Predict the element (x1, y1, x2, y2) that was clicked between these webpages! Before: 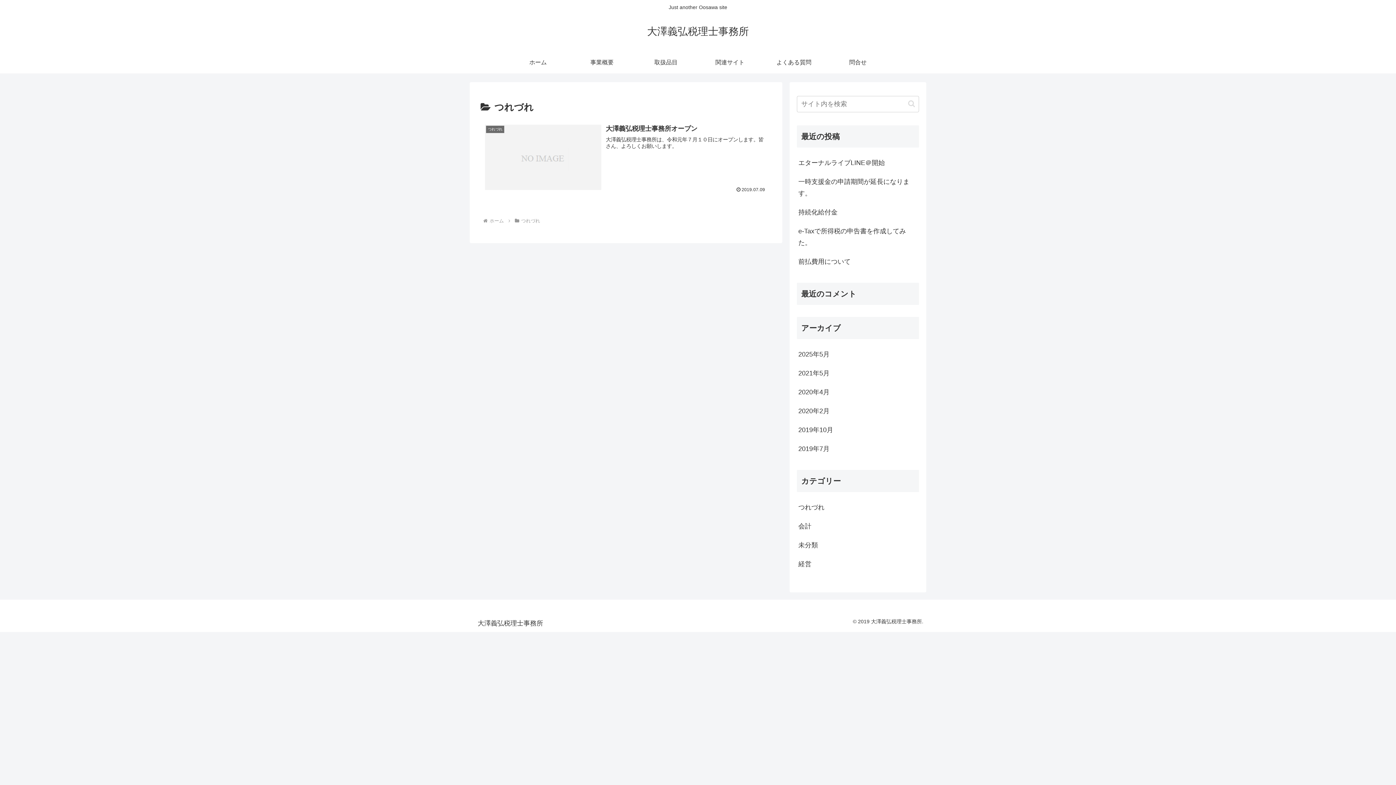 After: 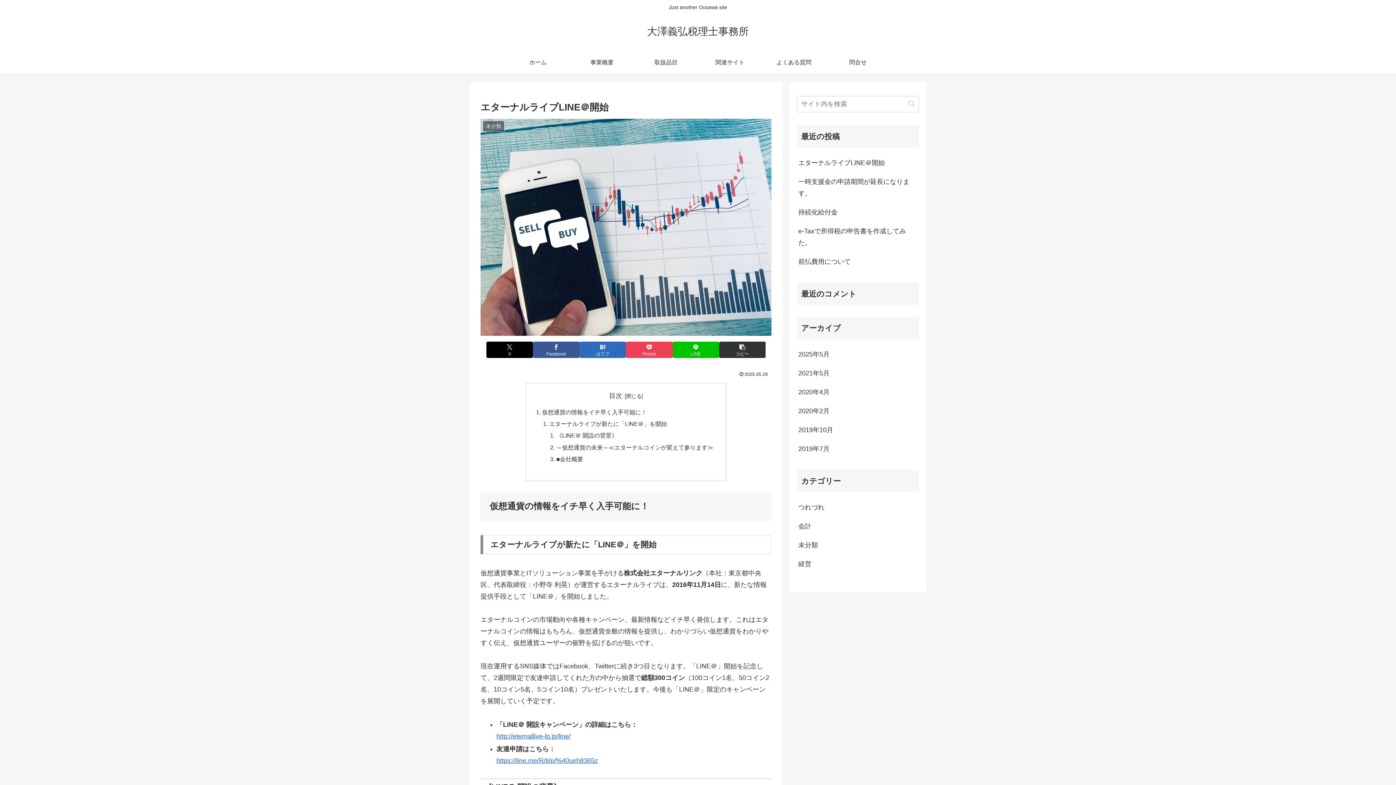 Action: label: エターナルライブLINE＠開始 bbox: (797, 153, 919, 172)